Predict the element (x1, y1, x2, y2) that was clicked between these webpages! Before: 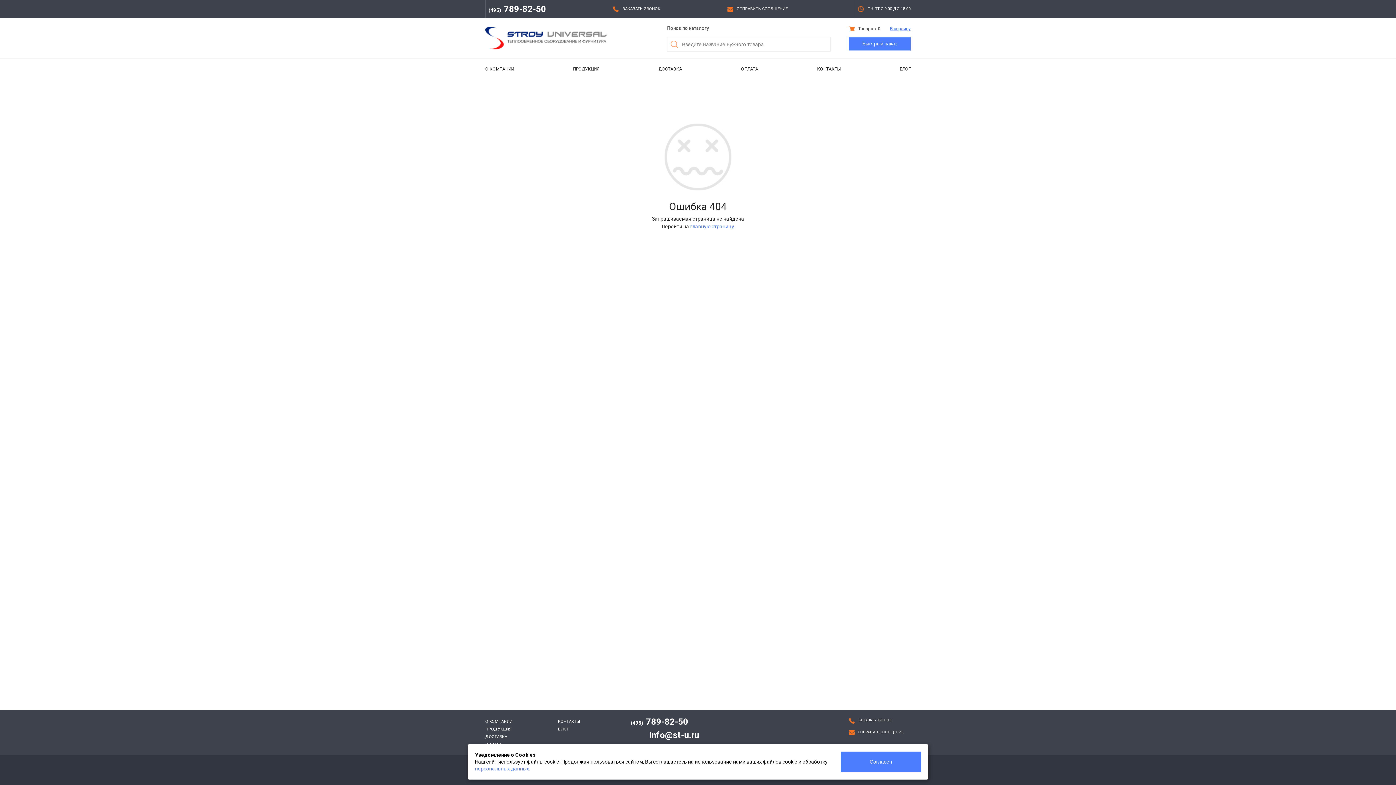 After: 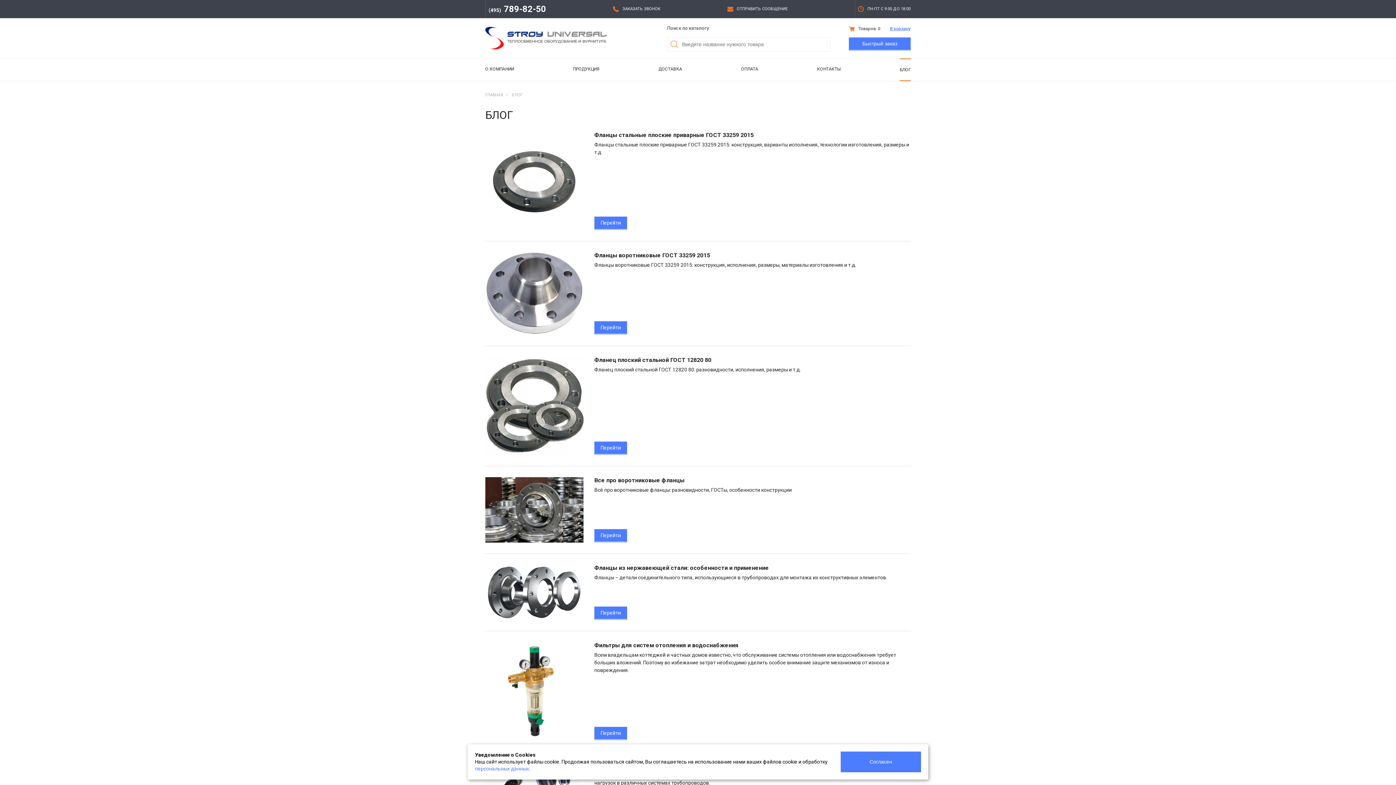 Action: bbox: (899, 58, 910, 79) label: БЛОГ